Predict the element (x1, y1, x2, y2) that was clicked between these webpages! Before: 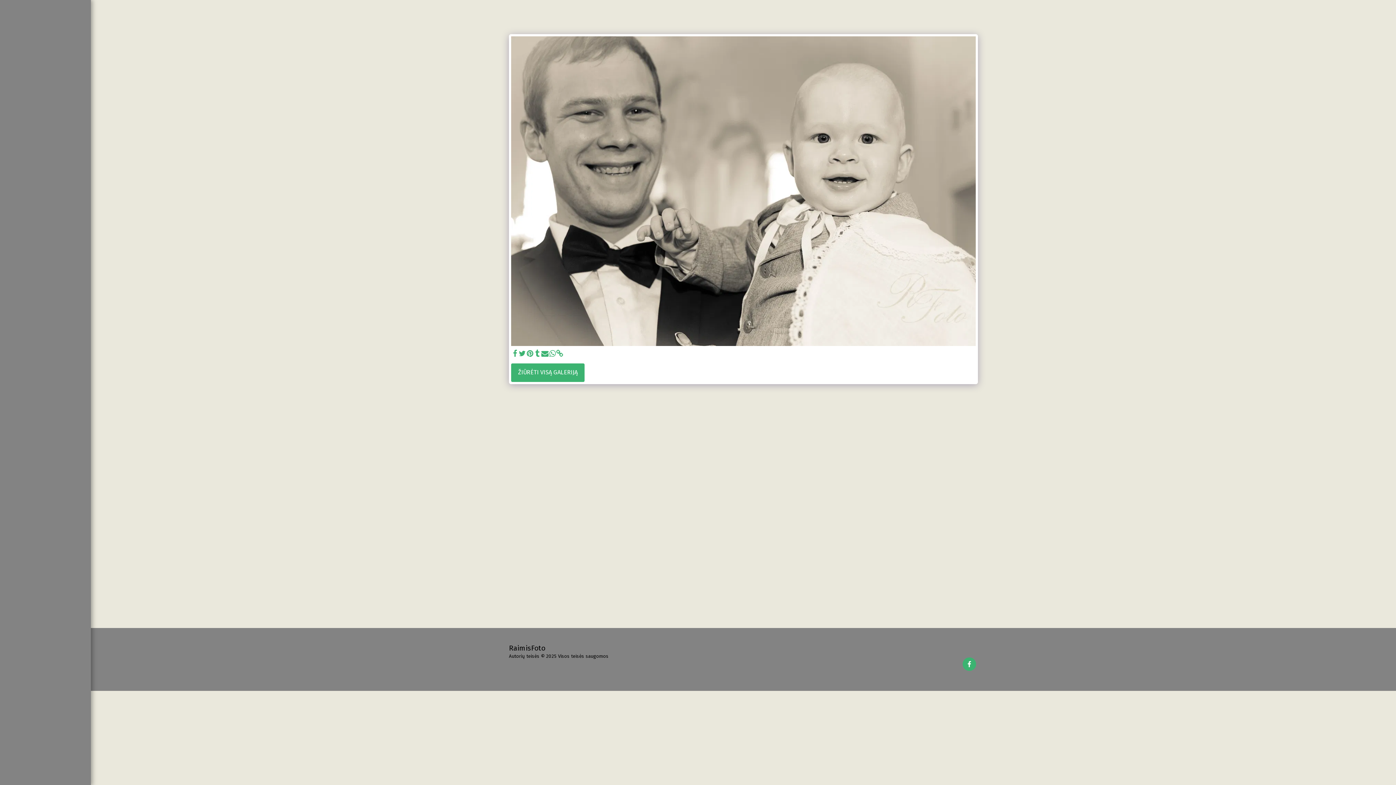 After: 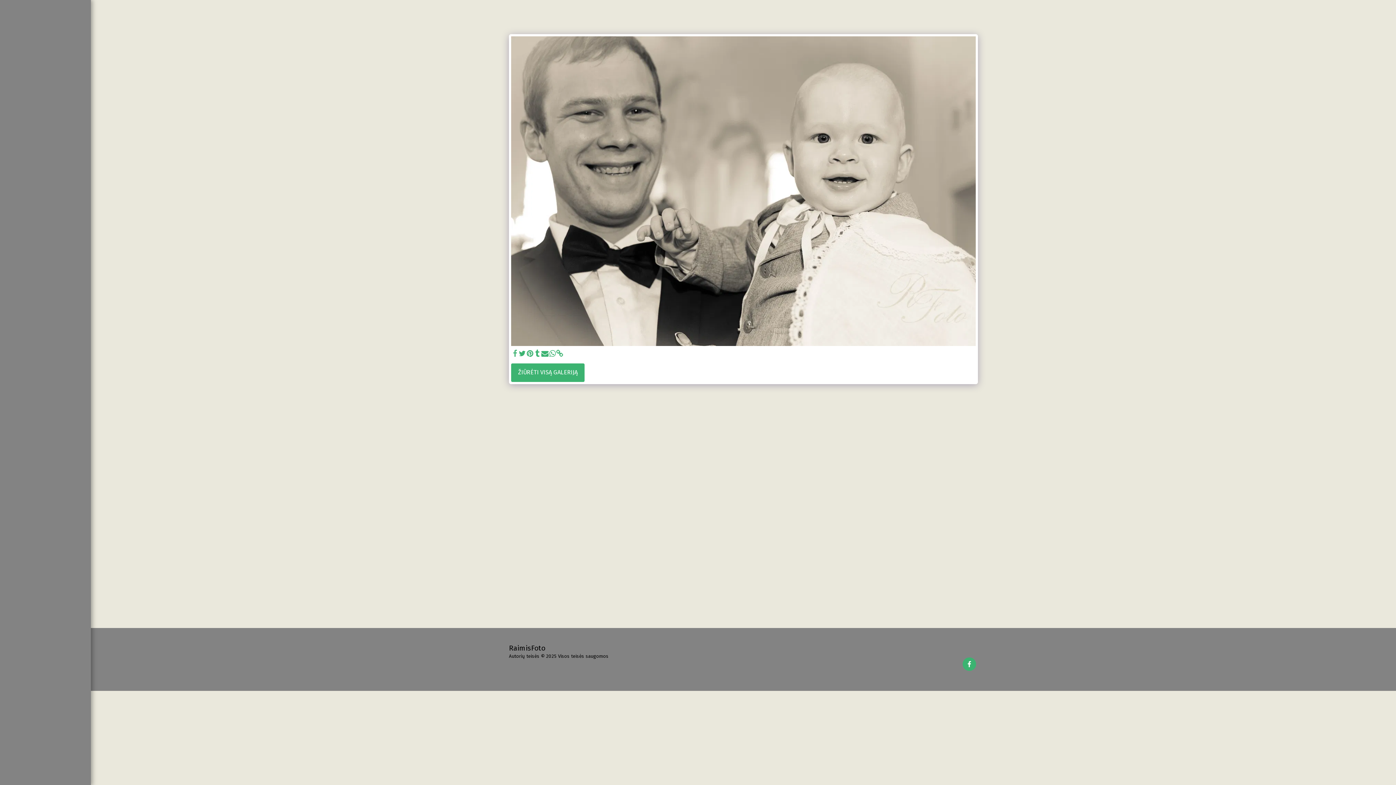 Action: label:   bbox: (511, 349, 518, 358)